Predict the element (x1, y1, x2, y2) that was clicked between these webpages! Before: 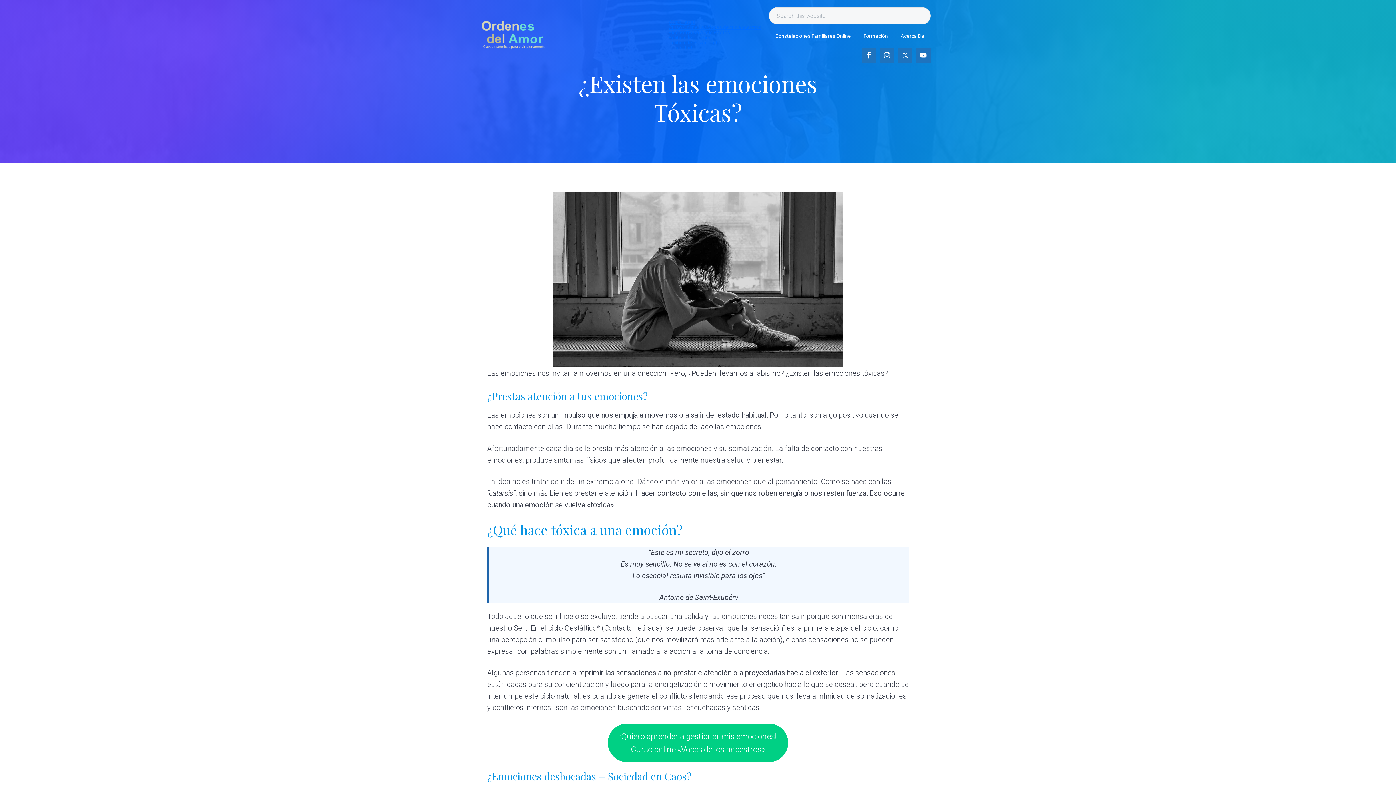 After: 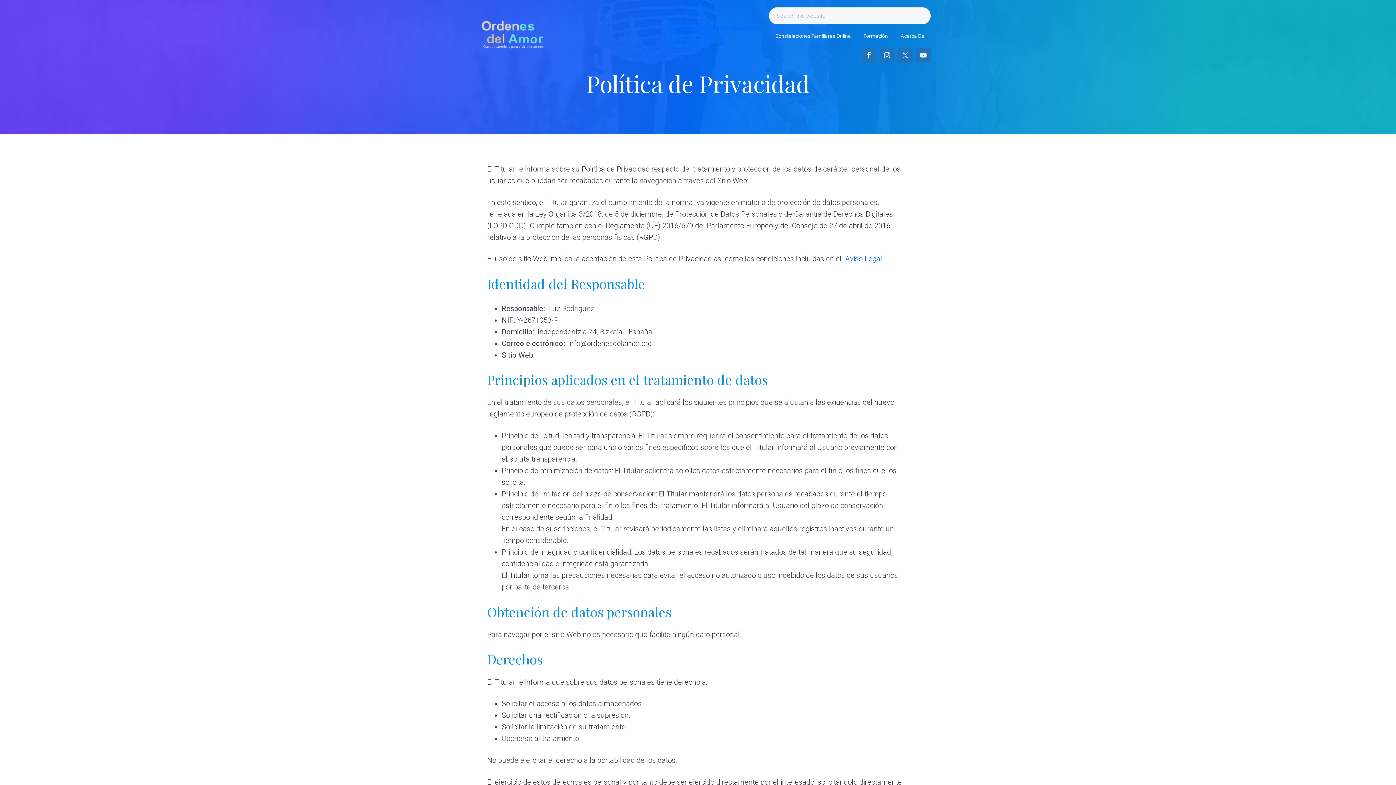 Action: label: Política de Privacidad bbox: (668, 39, 717, 45)